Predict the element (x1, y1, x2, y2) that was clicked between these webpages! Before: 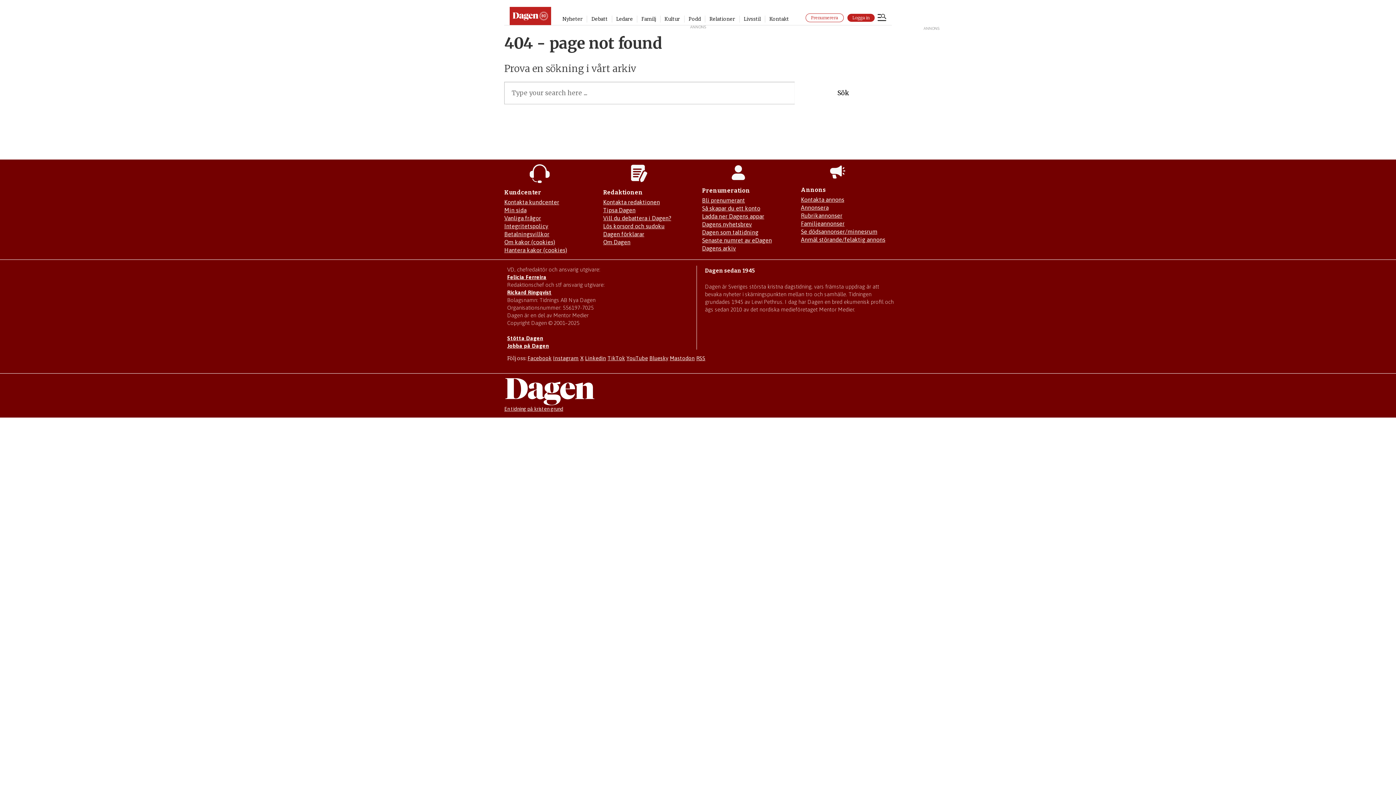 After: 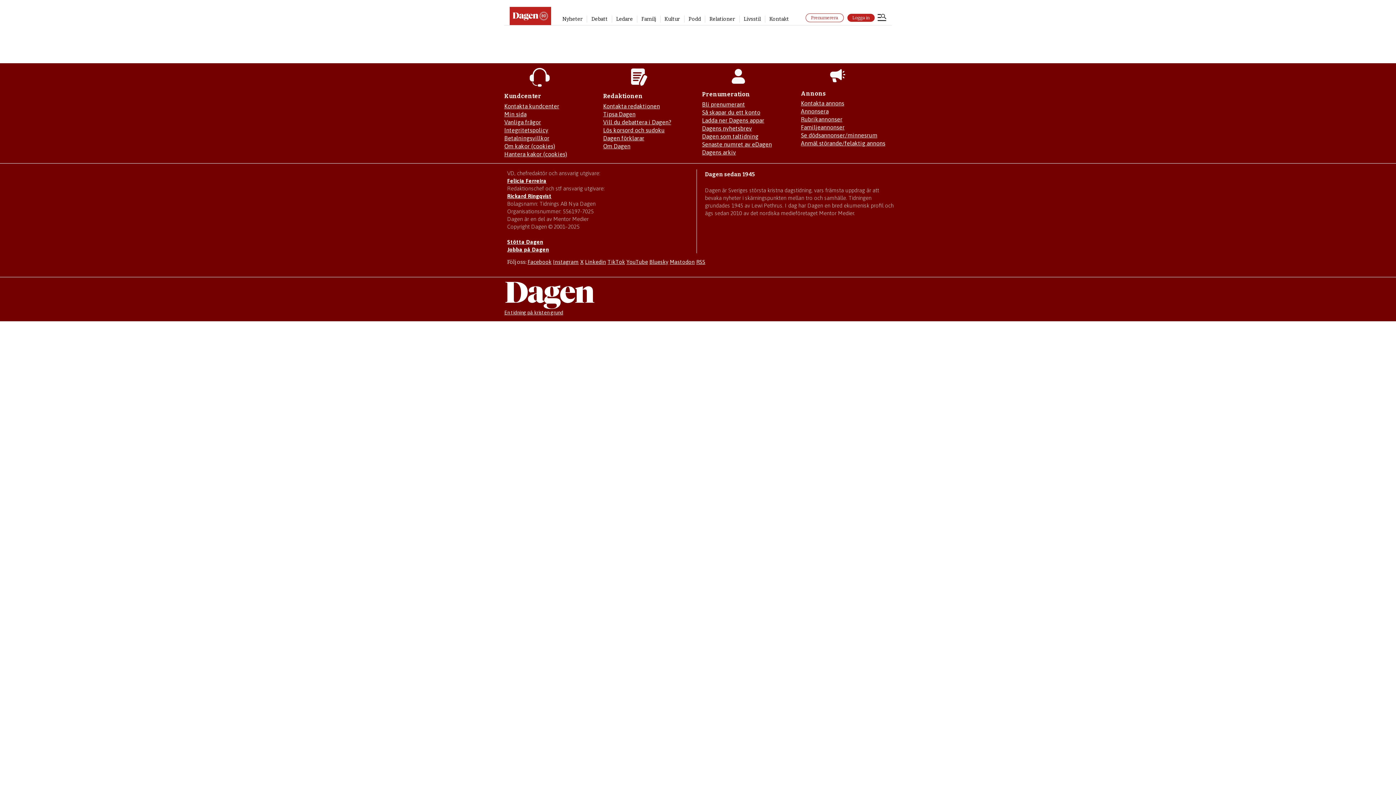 Action: label: Lös korsord och sudoku bbox: (603, 223, 664, 229)